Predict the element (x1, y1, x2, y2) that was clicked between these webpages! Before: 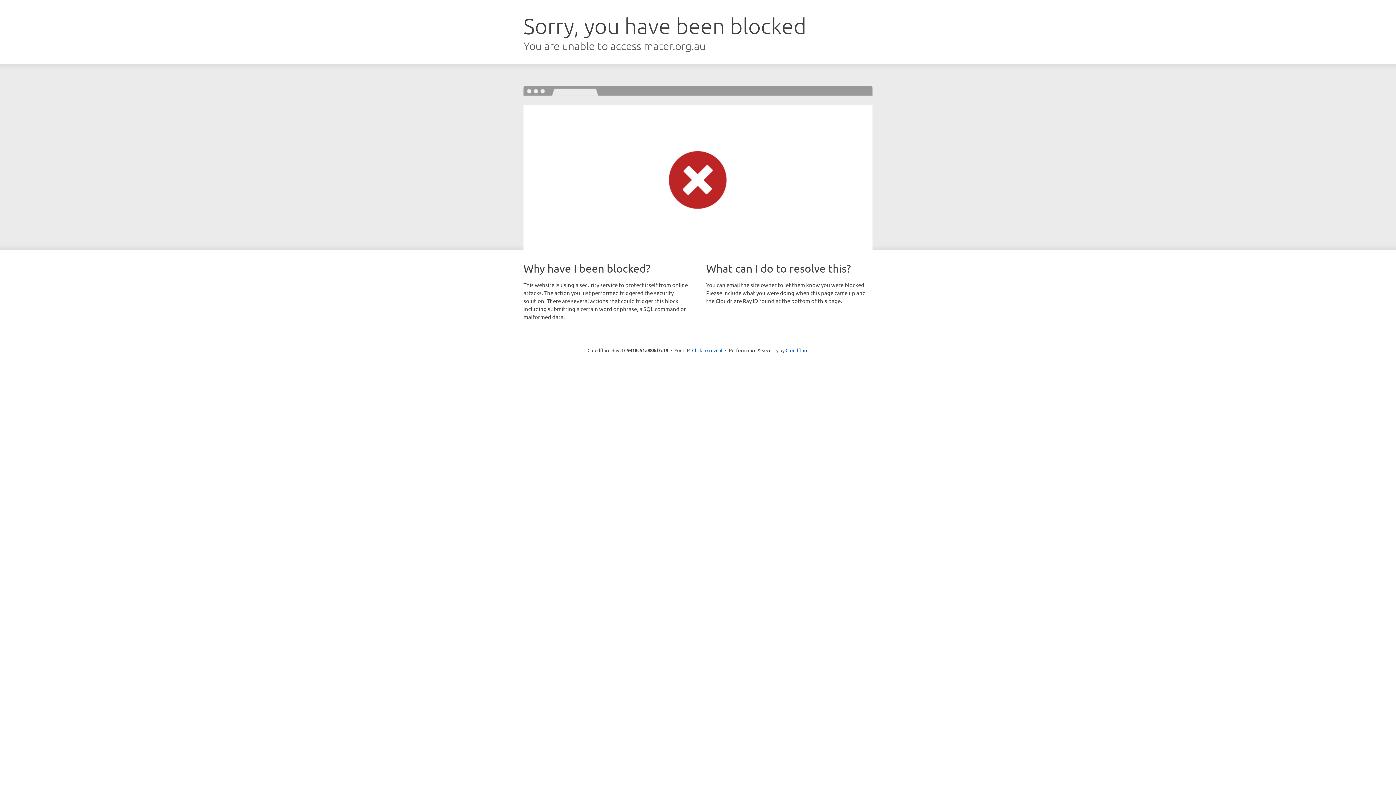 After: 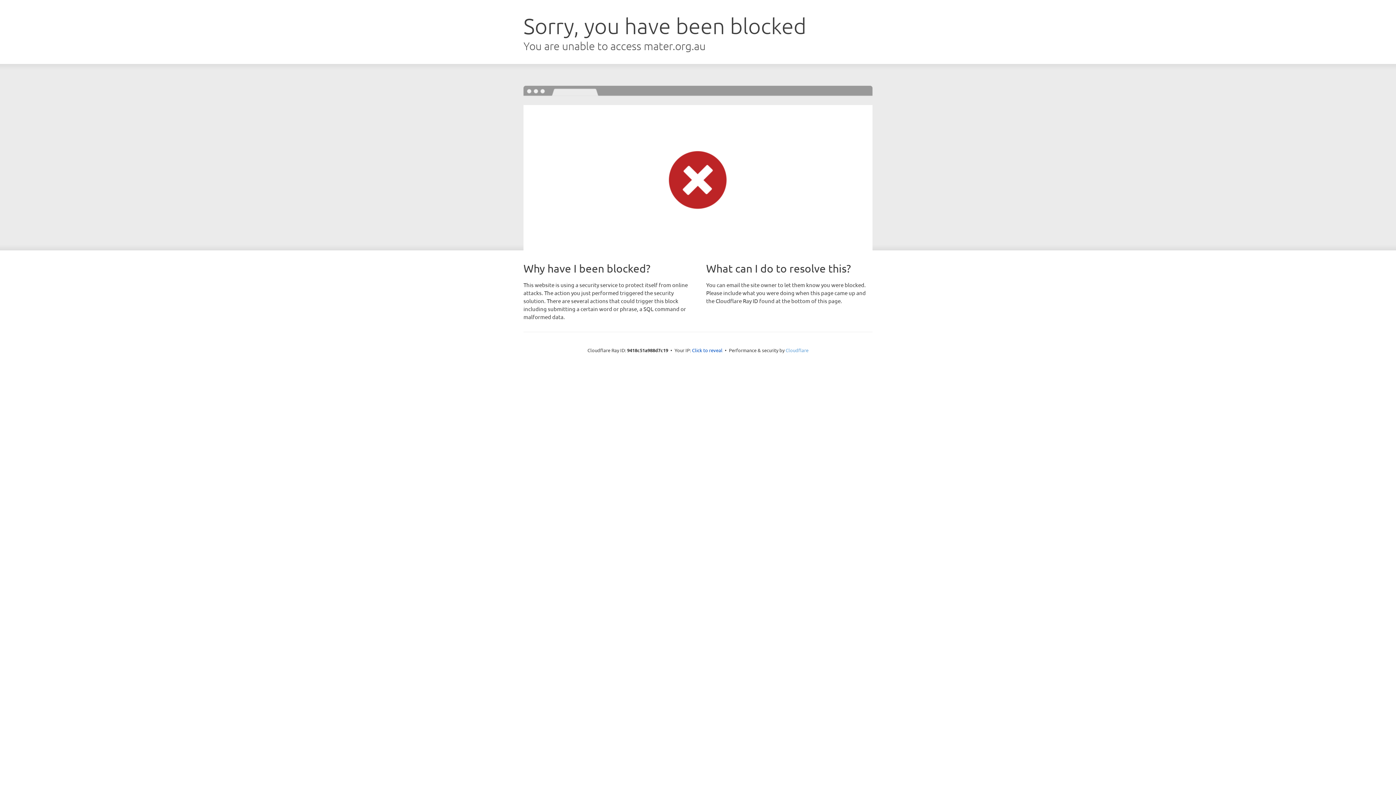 Action: label: Cloudflare bbox: (785, 347, 808, 353)